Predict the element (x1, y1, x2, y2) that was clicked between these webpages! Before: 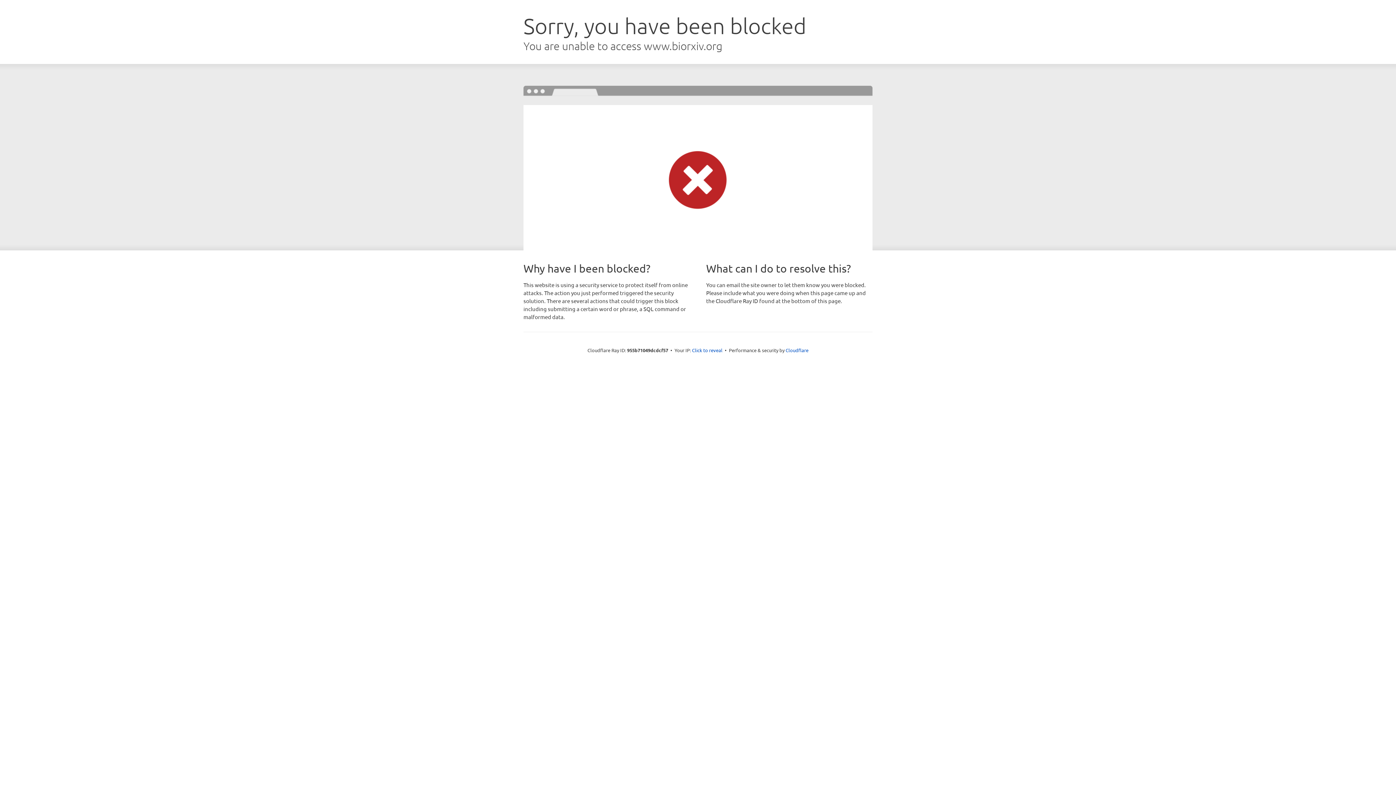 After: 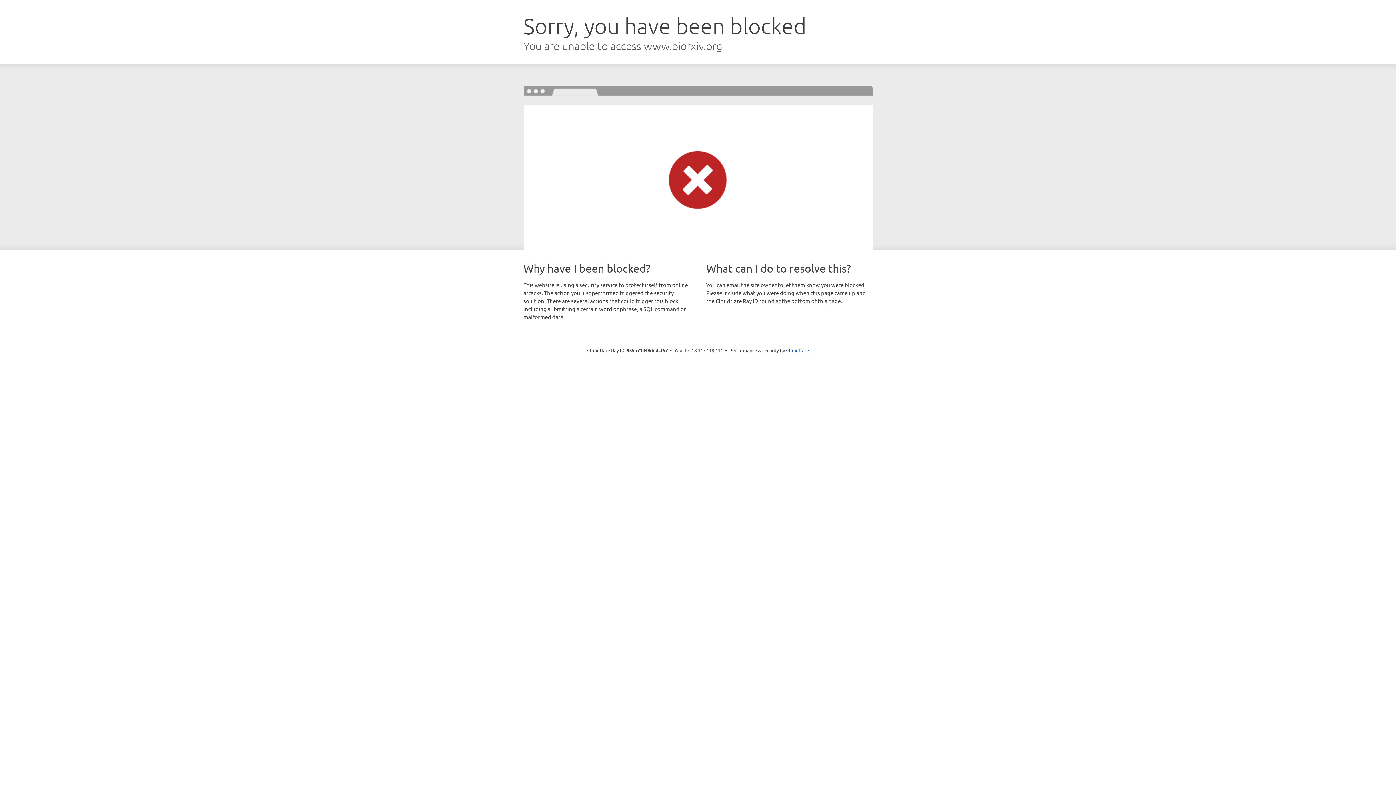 Action: bbox: (692, 346, 722, 353) label: Click to reveal